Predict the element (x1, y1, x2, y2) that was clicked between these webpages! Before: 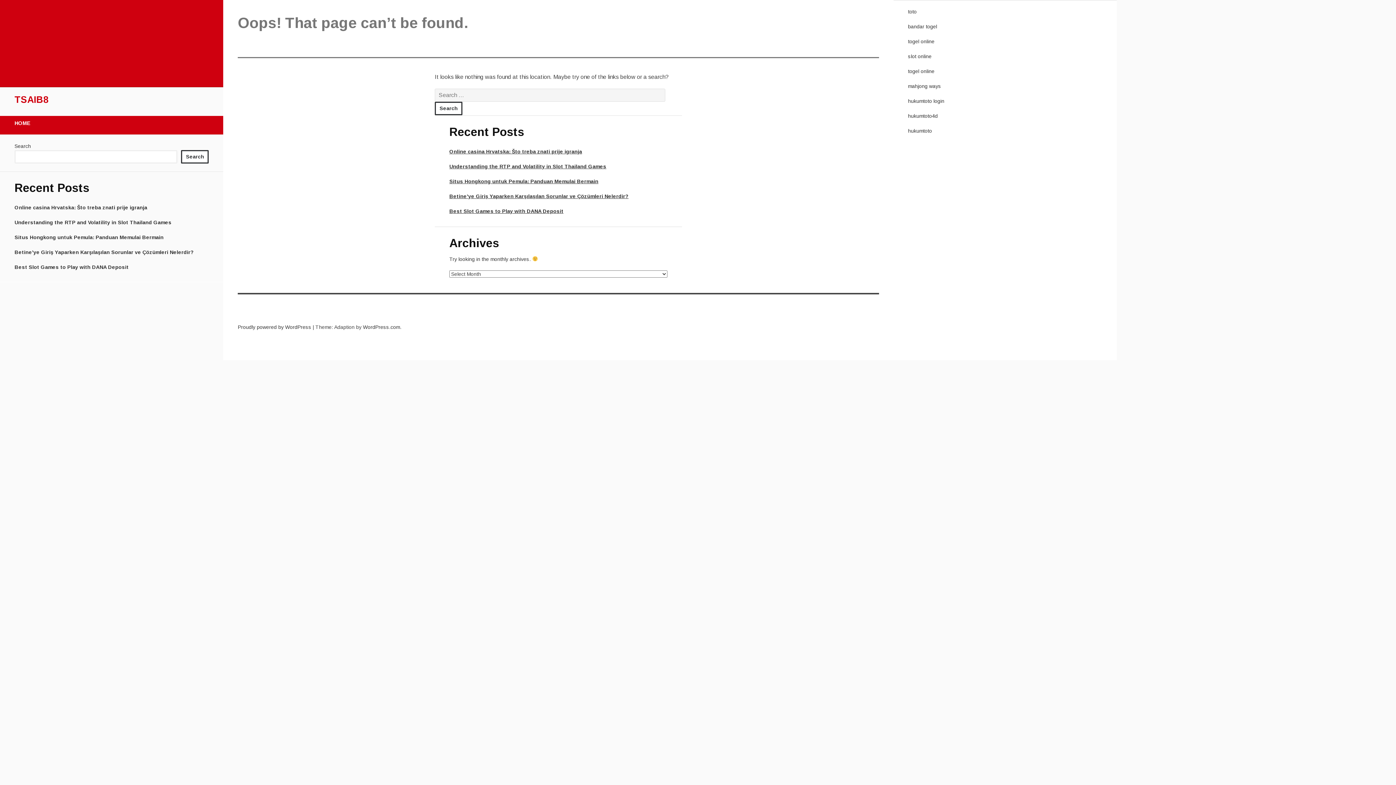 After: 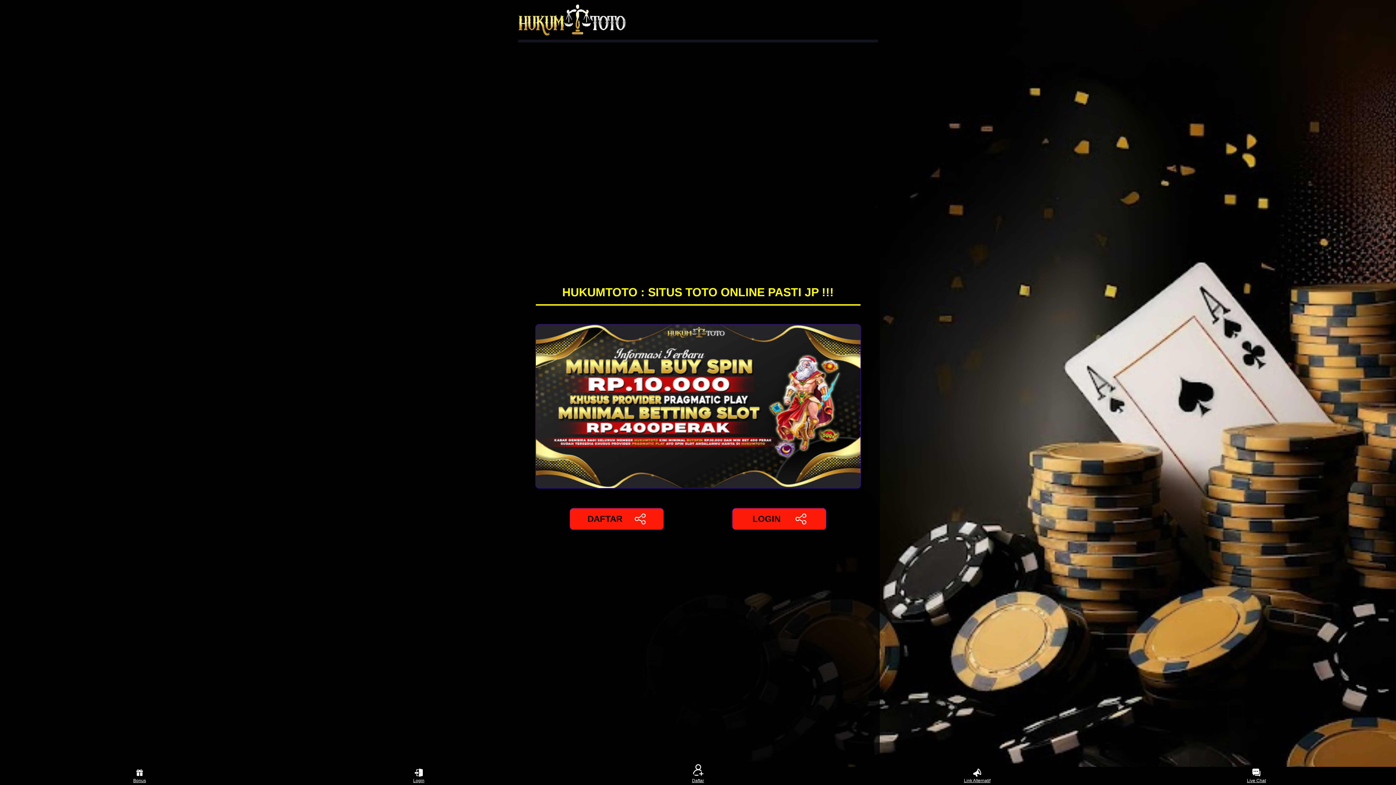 Action: label: hukumtoto4d bbox: (908, 113, 938, 118)